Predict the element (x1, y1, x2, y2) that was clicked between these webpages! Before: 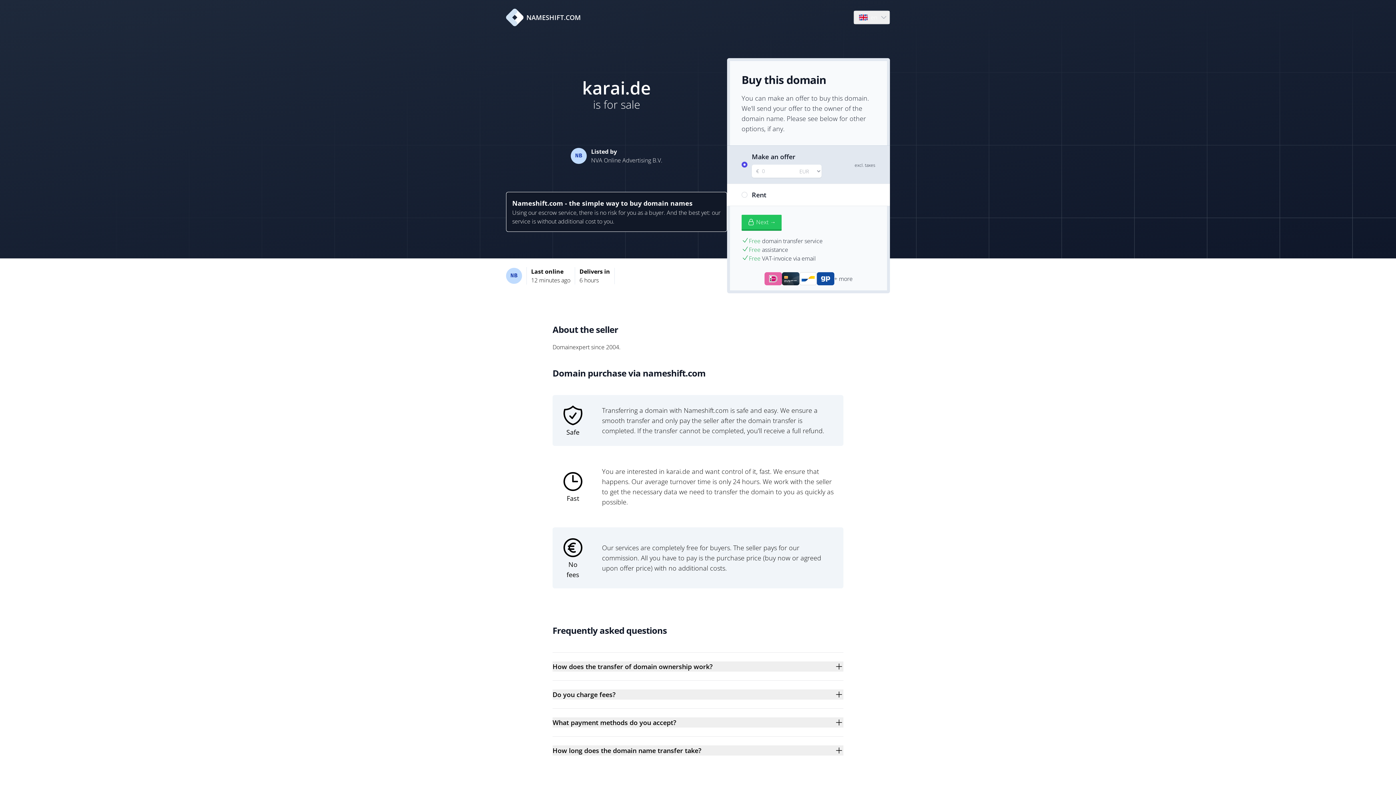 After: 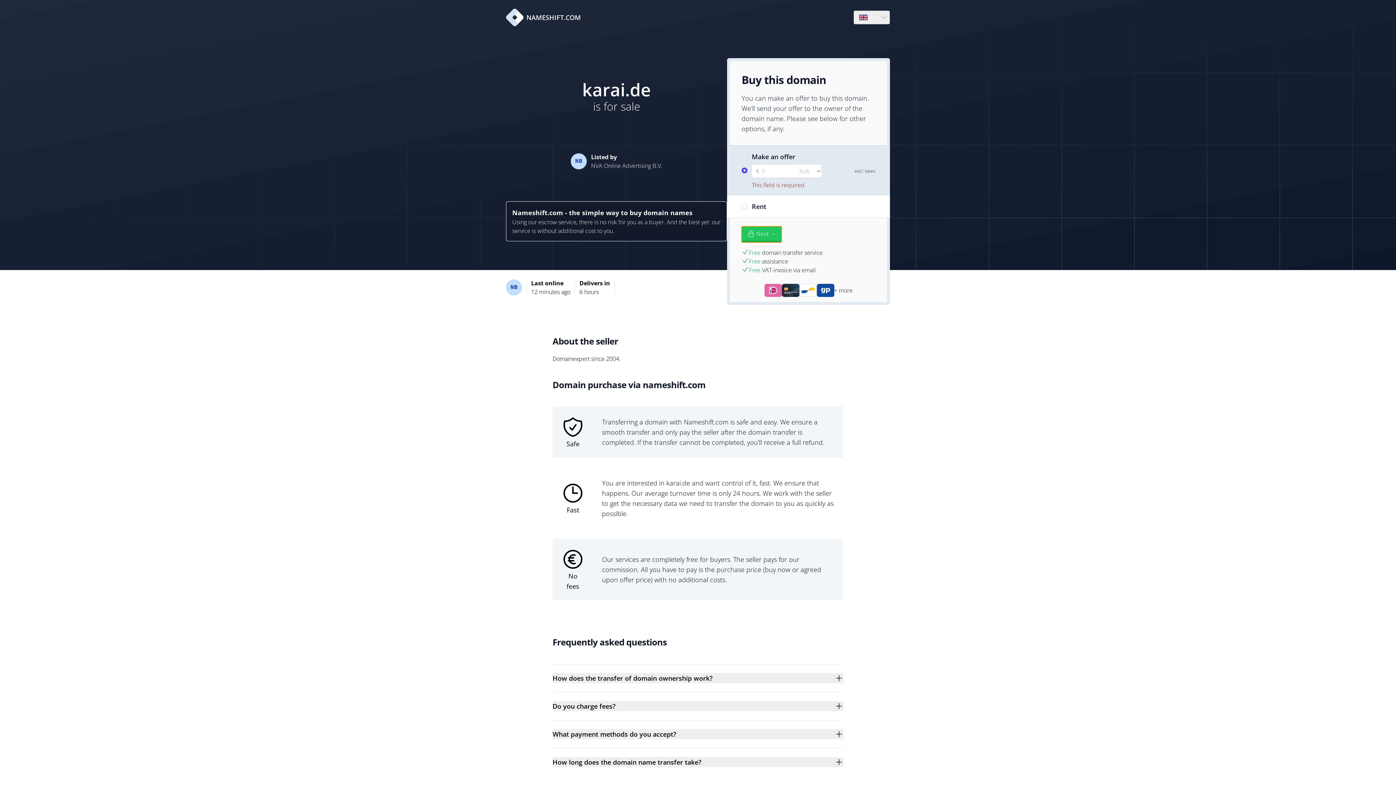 Action: bbox: (741, 214, 781, 230) label: Next →